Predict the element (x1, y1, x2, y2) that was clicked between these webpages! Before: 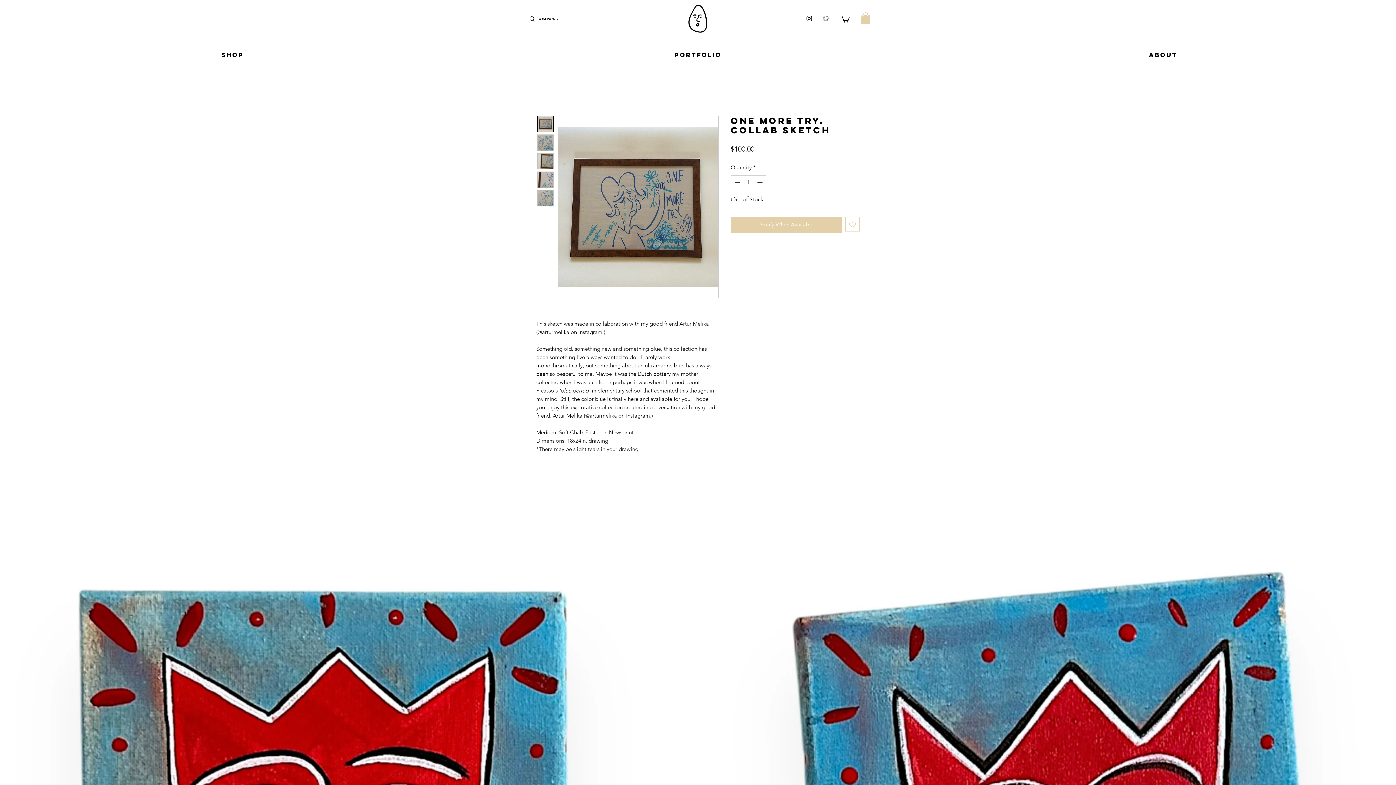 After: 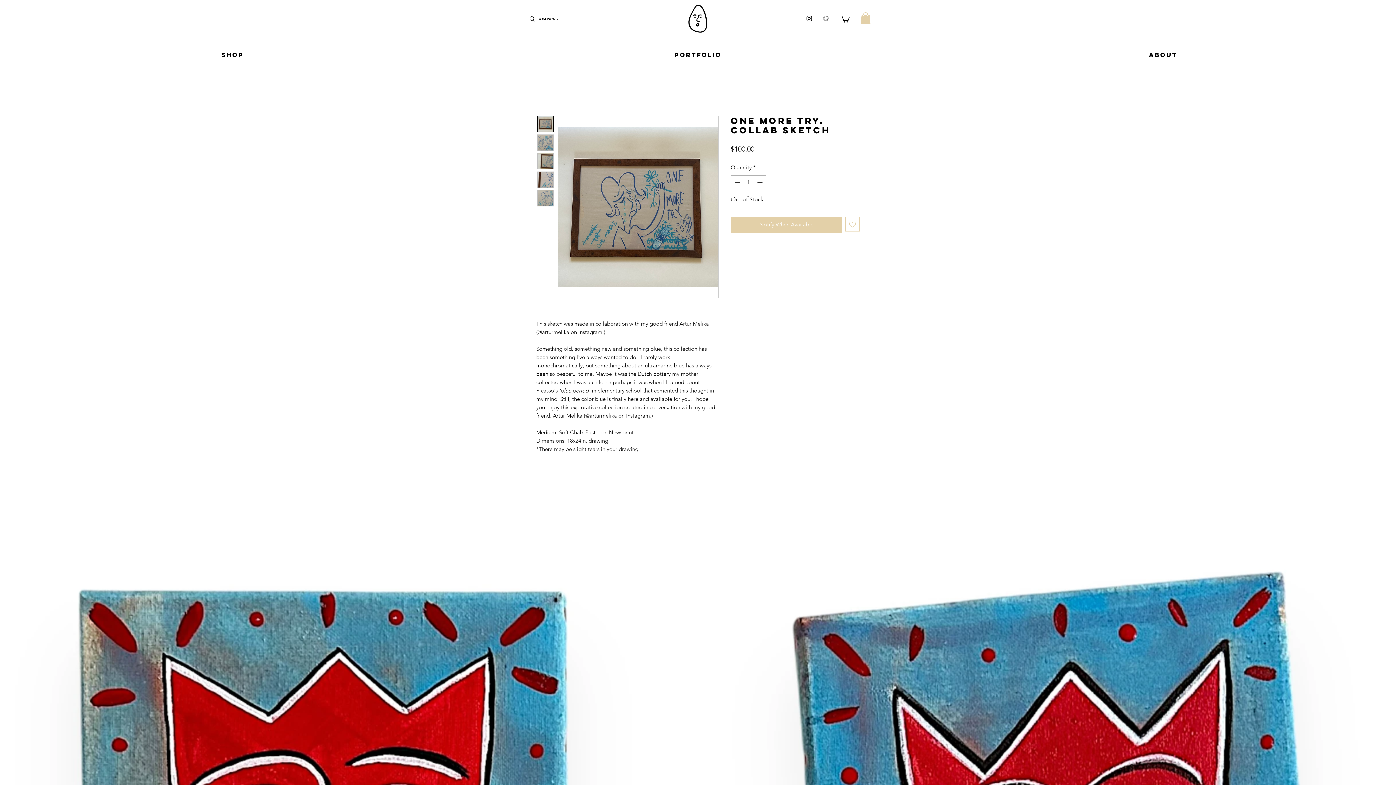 Action: bbox: (732, 175, 741, 189)